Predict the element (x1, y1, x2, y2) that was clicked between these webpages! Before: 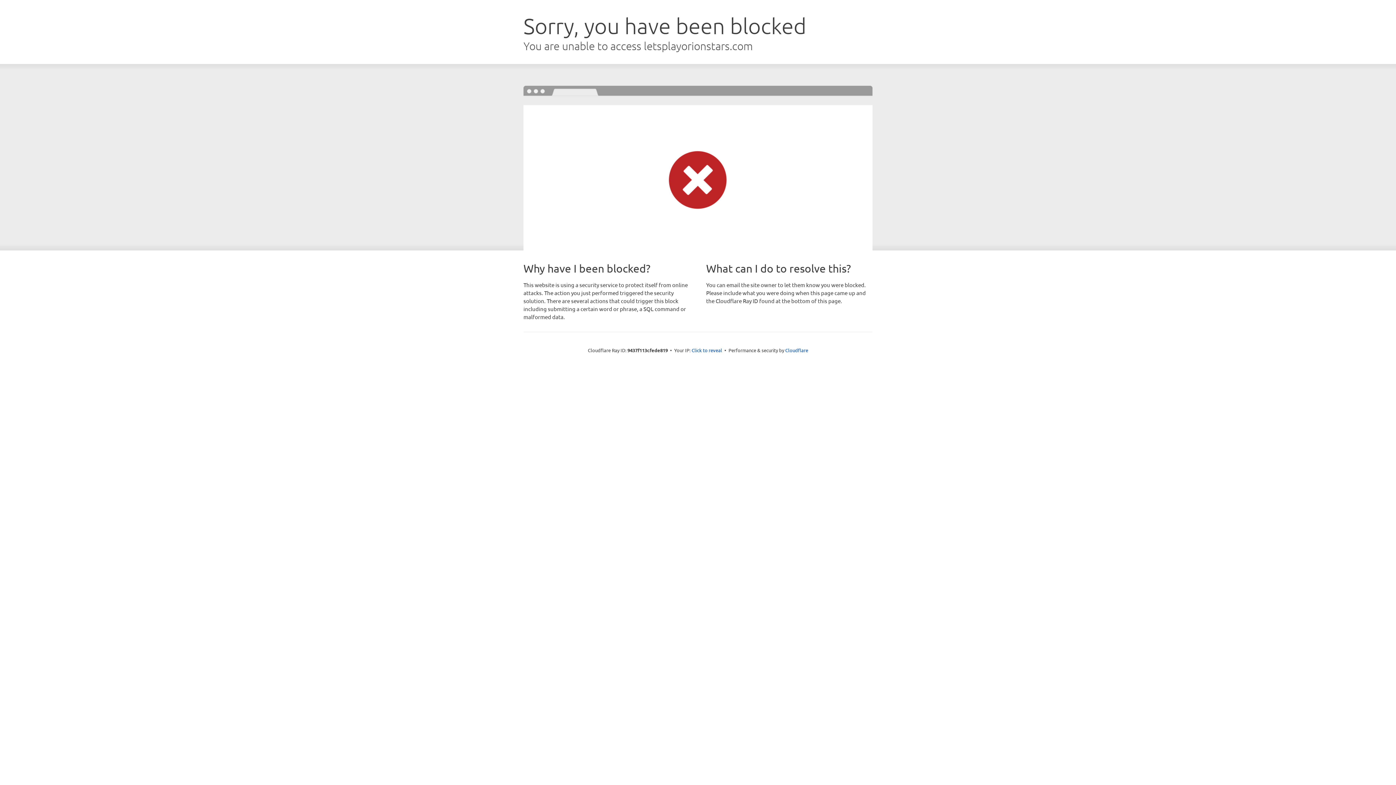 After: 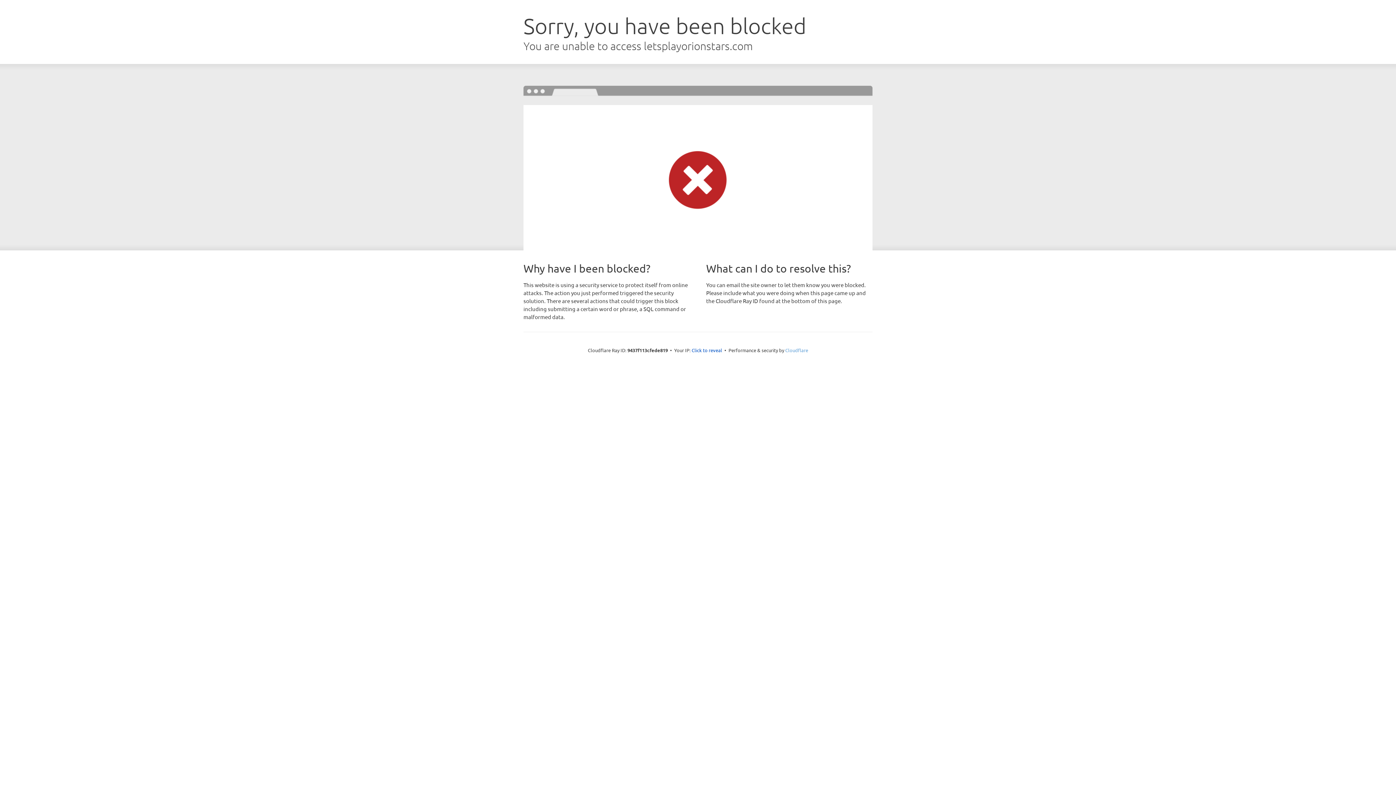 Action: bbox: (785, 347, 808, 353) label: Cloudflare